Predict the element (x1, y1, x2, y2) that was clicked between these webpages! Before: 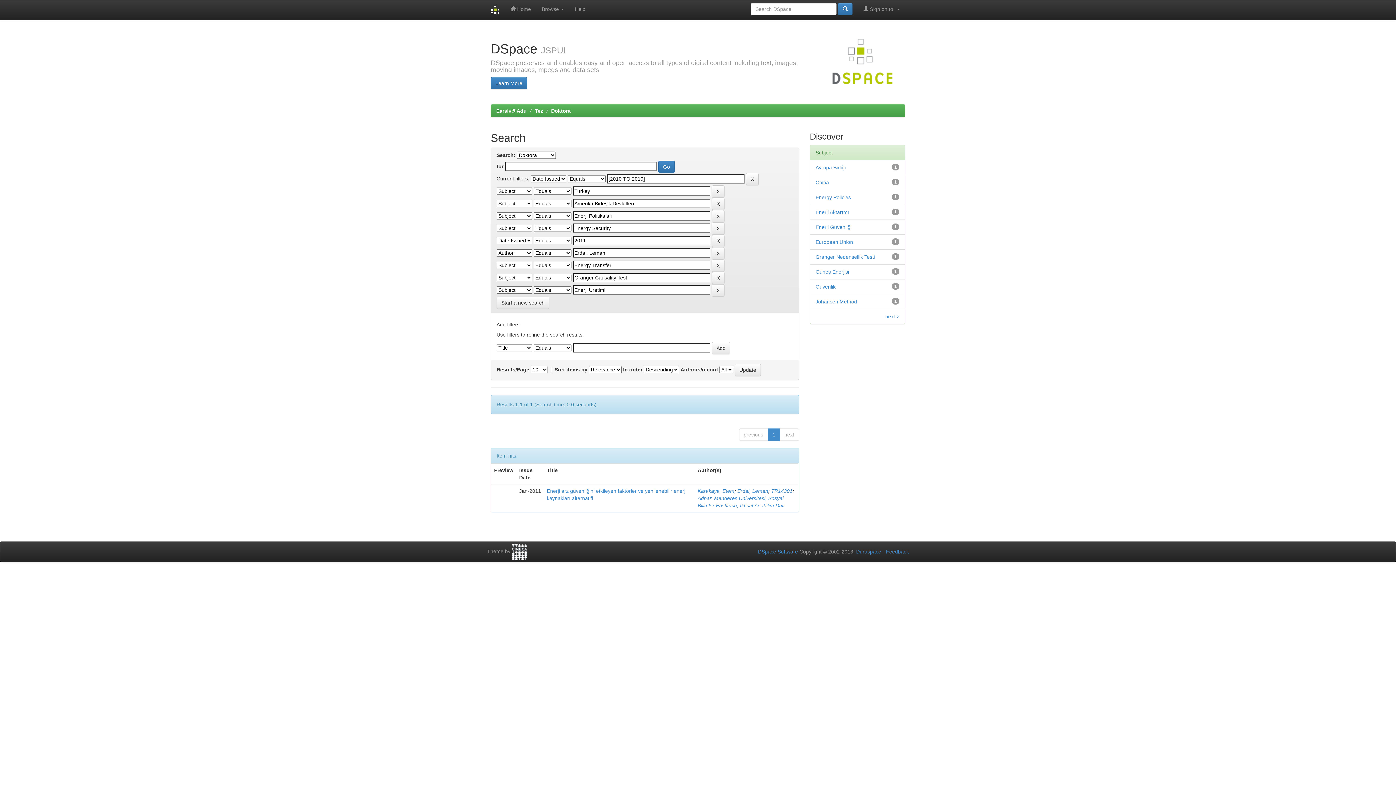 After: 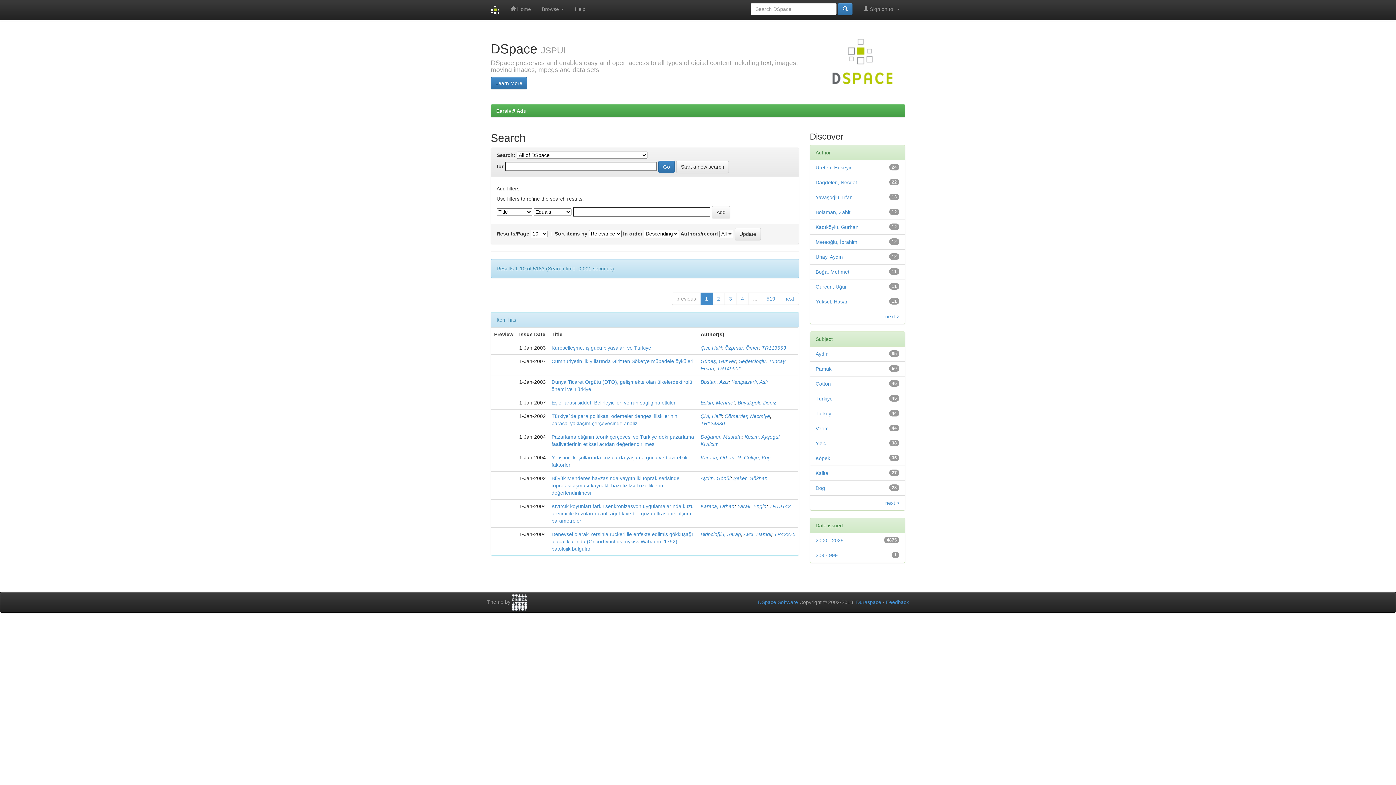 Action: bbox: (838, 2, 852, 15)